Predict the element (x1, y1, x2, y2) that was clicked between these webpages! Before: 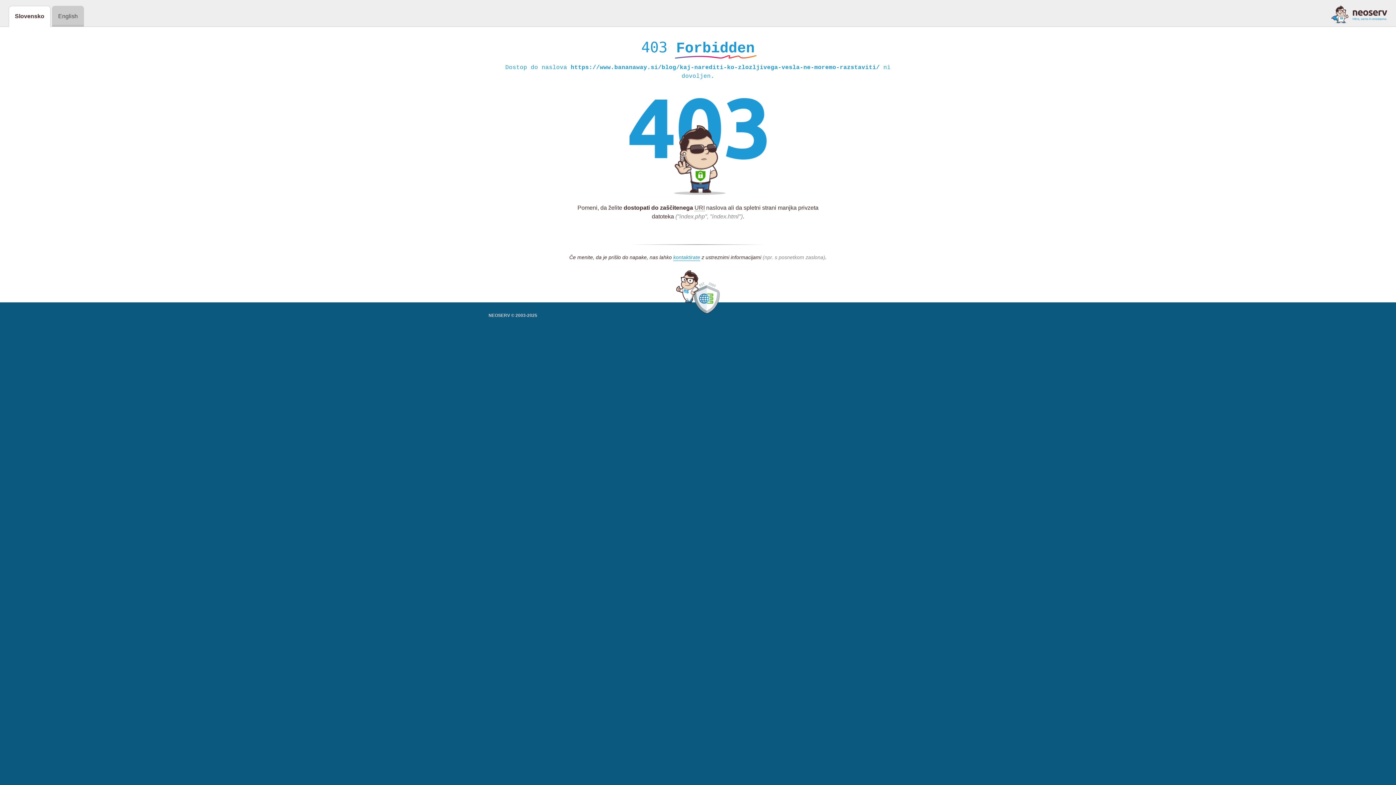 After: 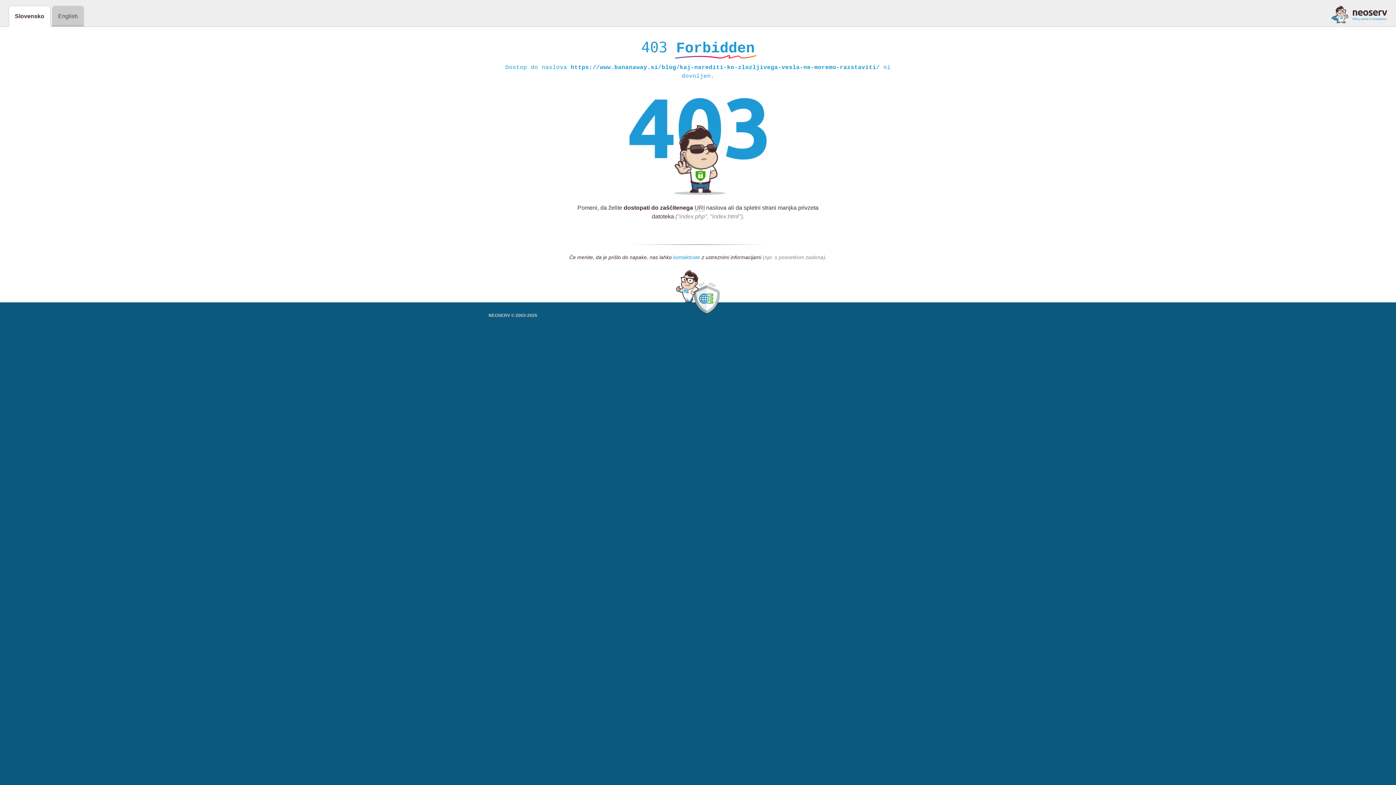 Action: label: kontaktirate bbox: (673, 254, 700, 261)